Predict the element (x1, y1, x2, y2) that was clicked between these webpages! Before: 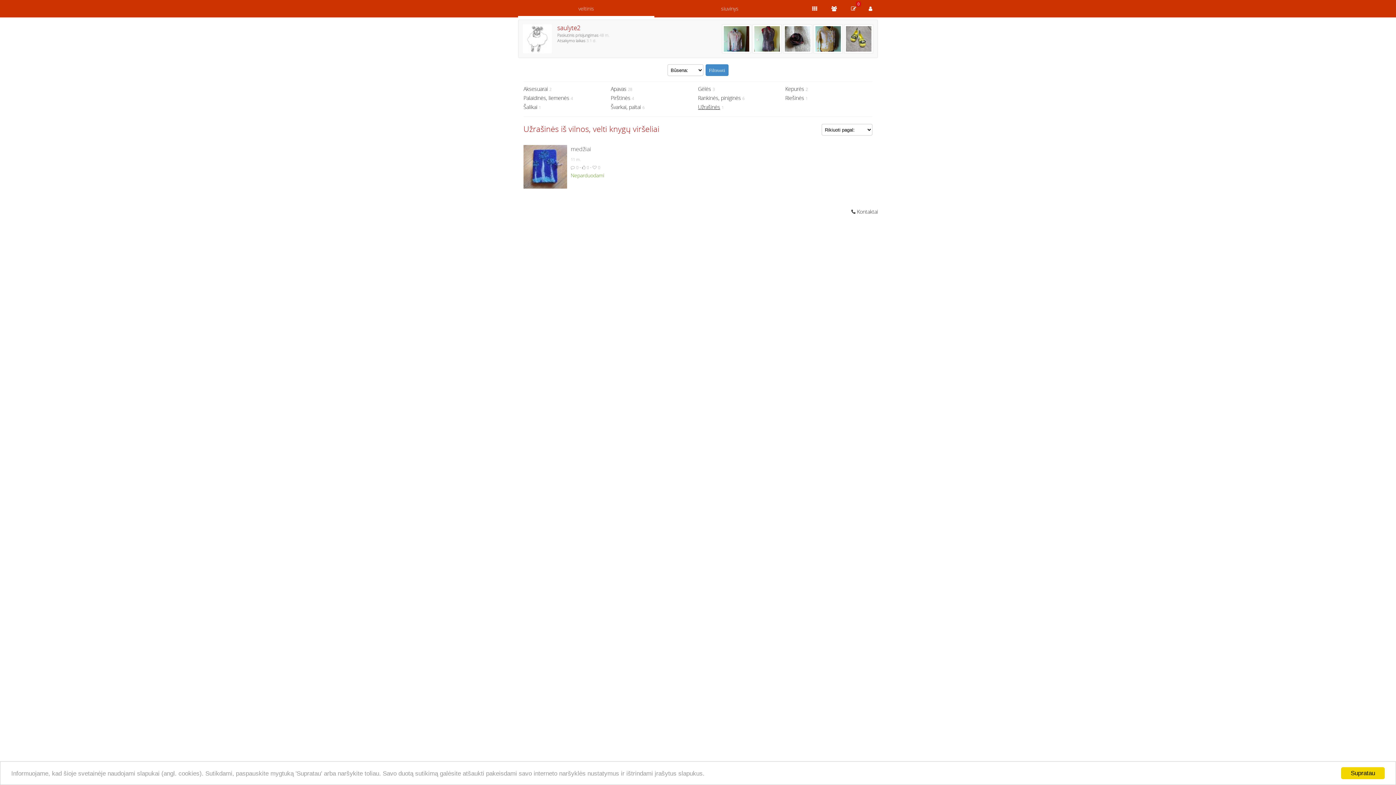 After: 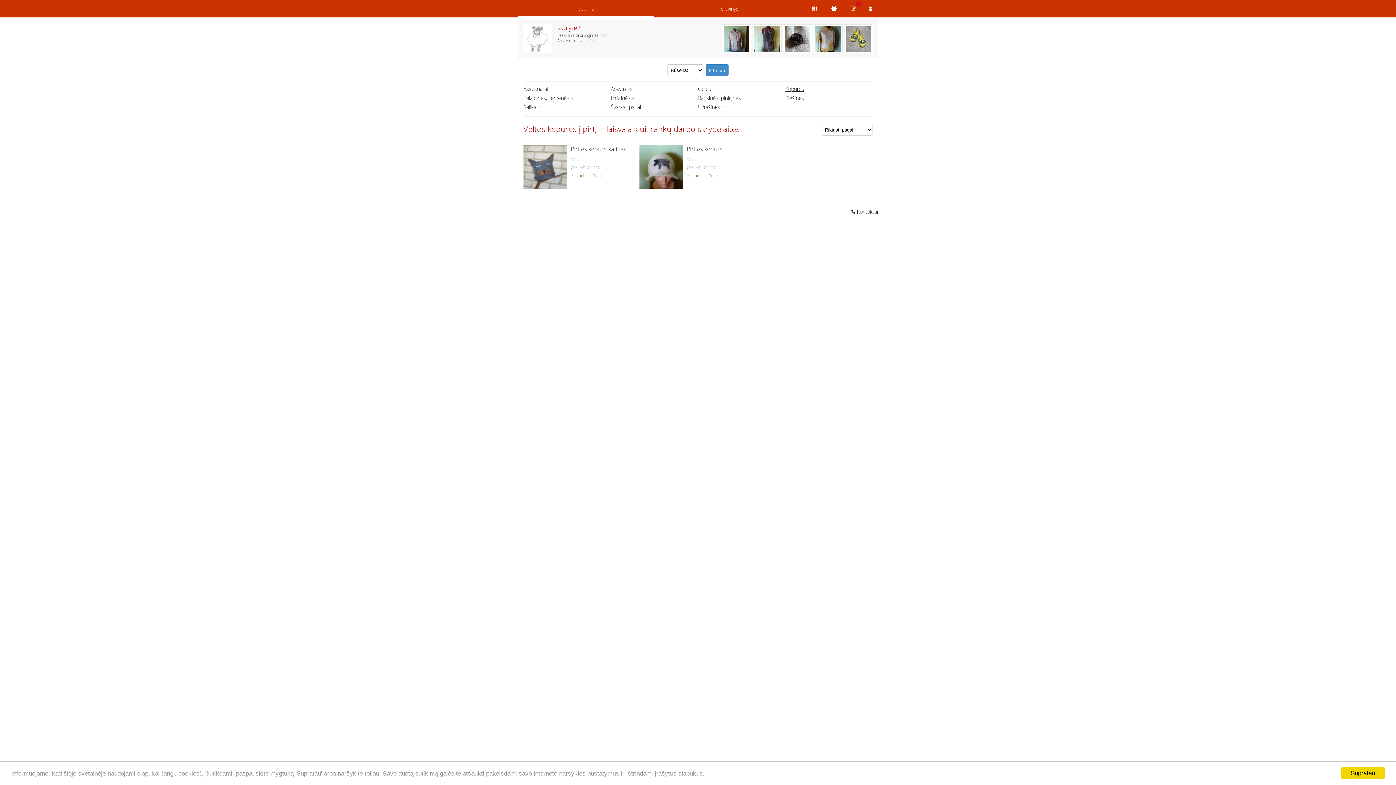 Action: bbox: (785, 85, 804, 92) label: Kepurės